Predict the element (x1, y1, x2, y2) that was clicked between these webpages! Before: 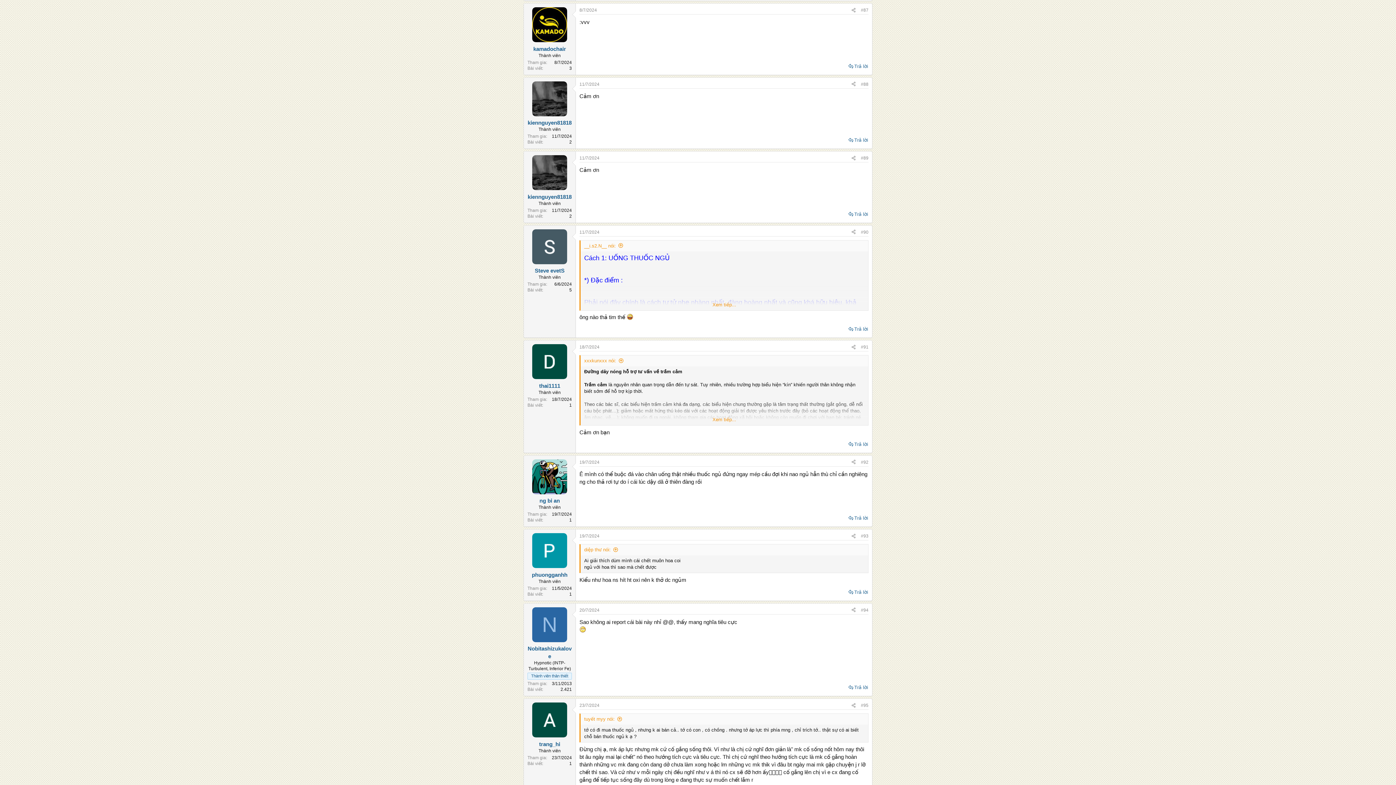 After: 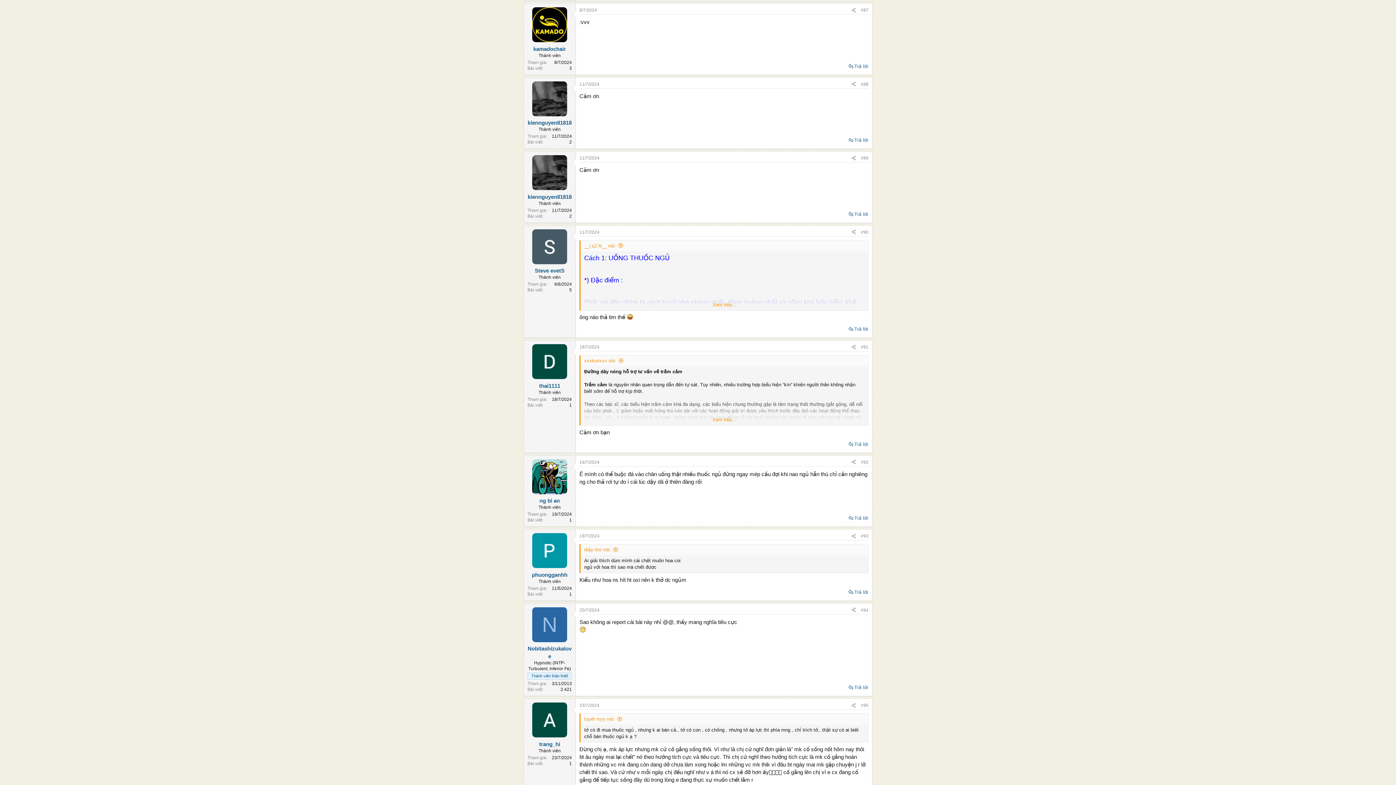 Action: bbox: (532, 7, 567, 42)